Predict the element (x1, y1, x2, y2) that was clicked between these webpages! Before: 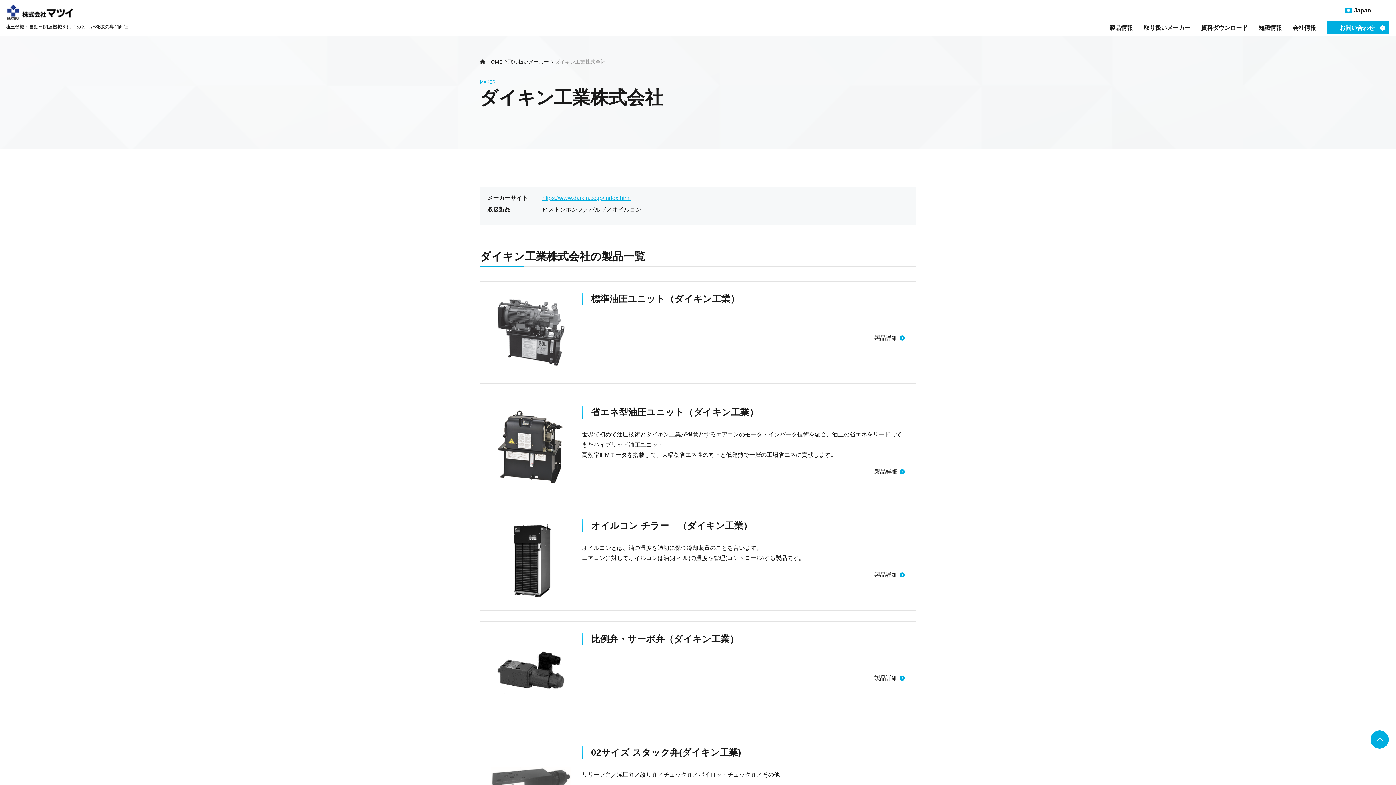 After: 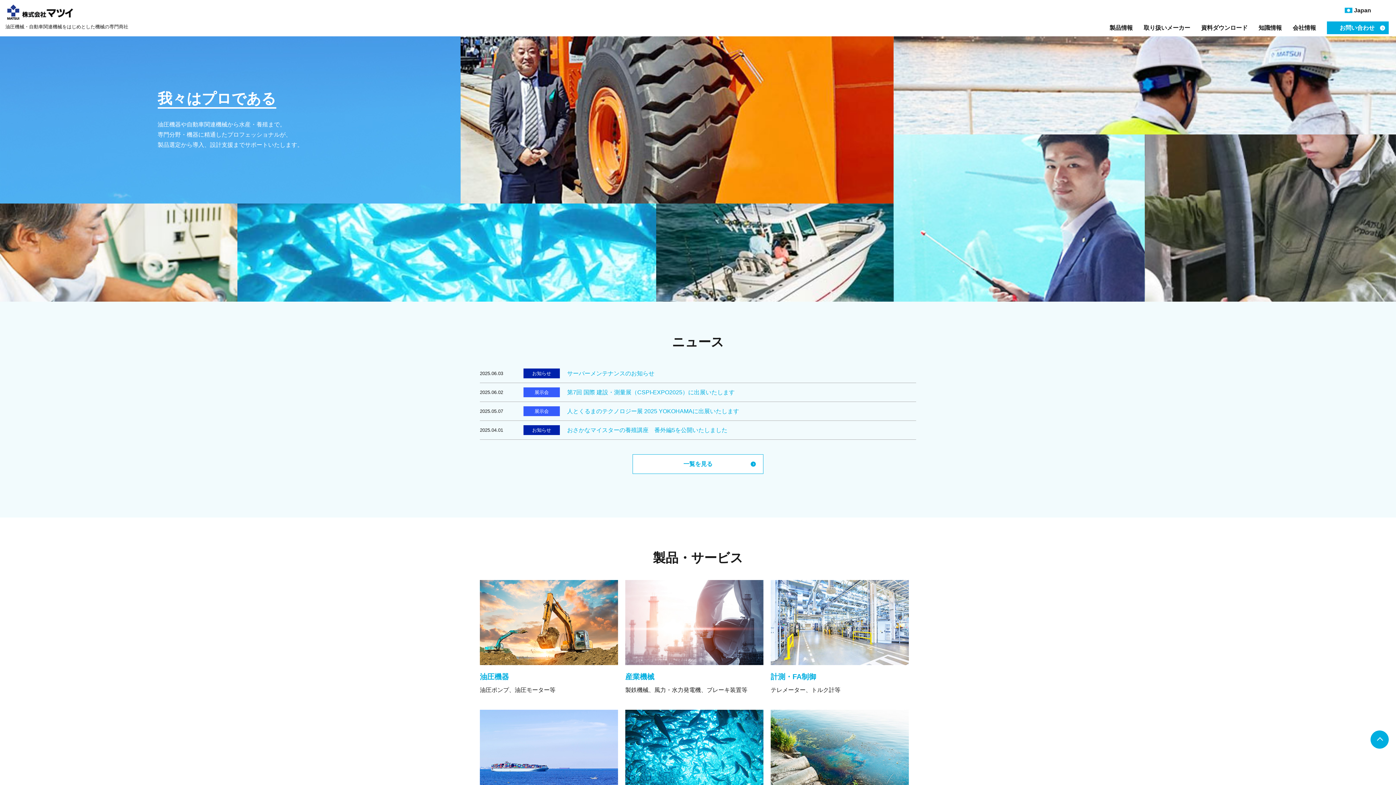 Action: label: HOME bbox: (487, 58, 502, 64)